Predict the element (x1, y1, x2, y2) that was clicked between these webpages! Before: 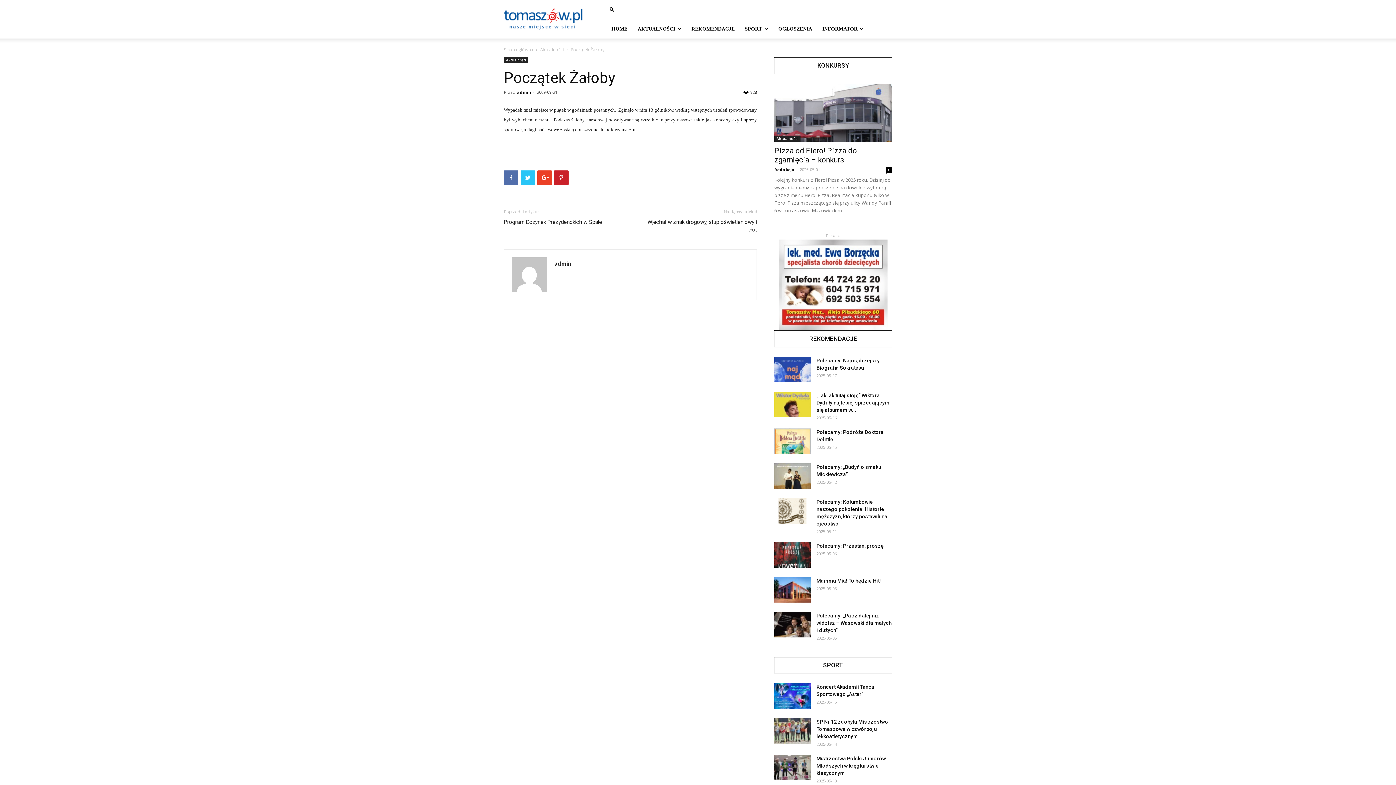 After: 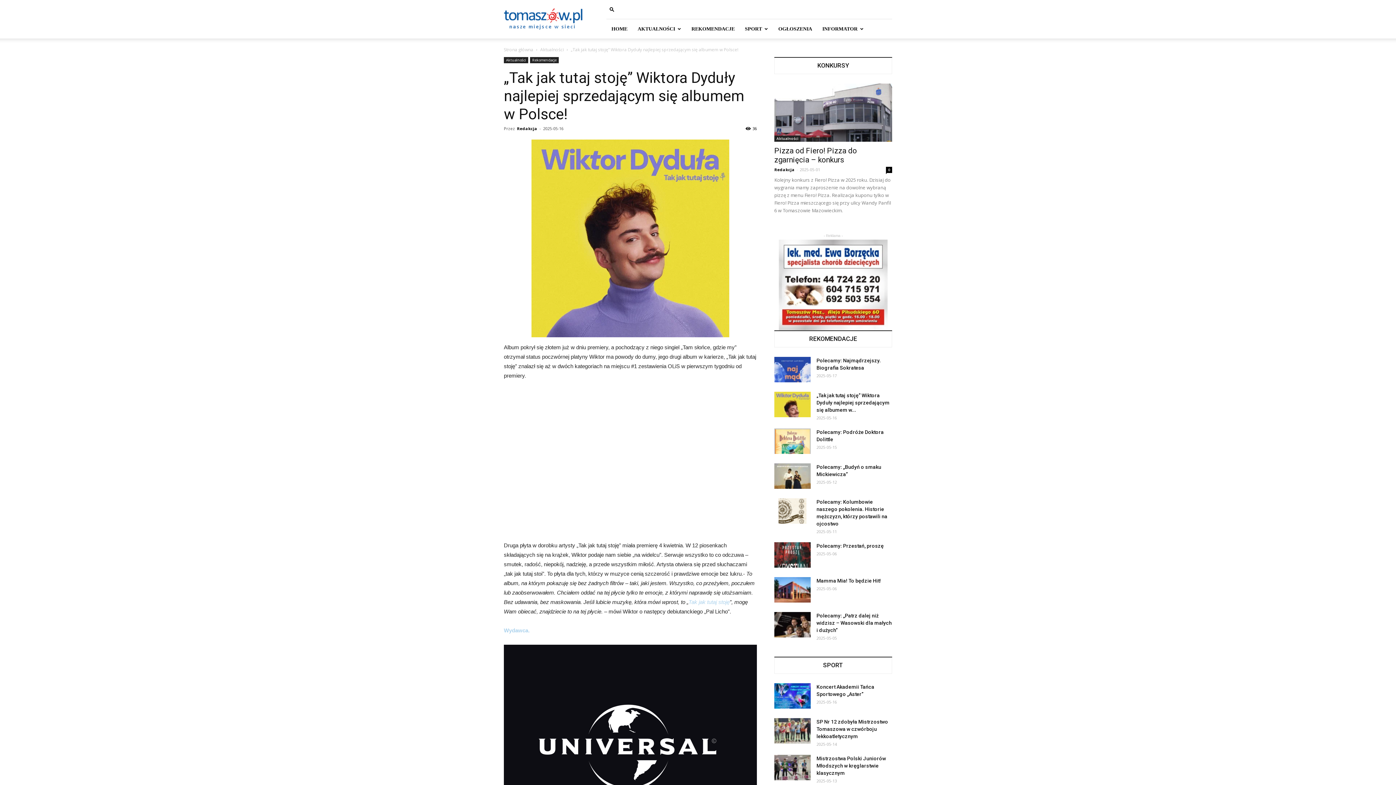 Action: label: „Tak jak tutaj stoję” Wiktora Dyduły najlepiej sprzedającym się albumem w... bbox: (816, 392, 889, 413)